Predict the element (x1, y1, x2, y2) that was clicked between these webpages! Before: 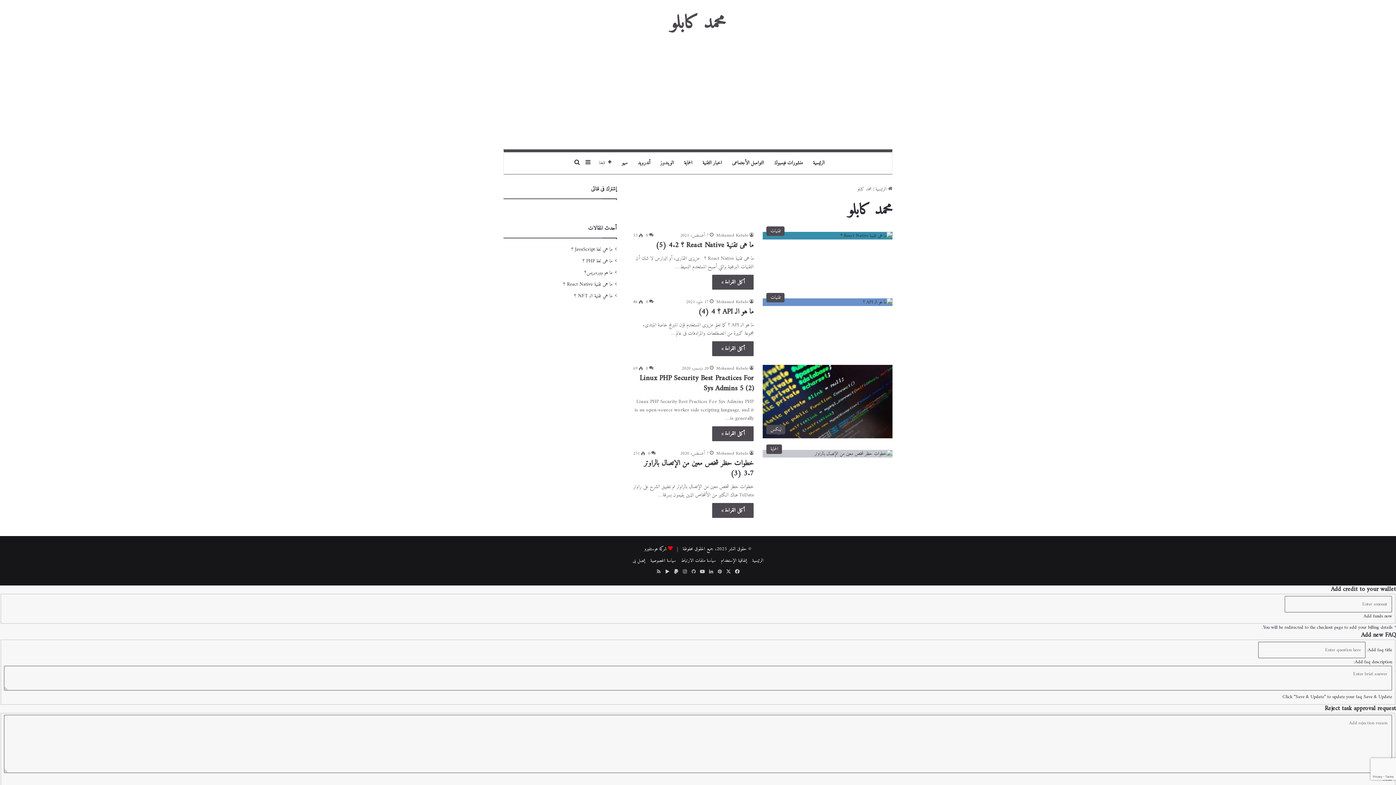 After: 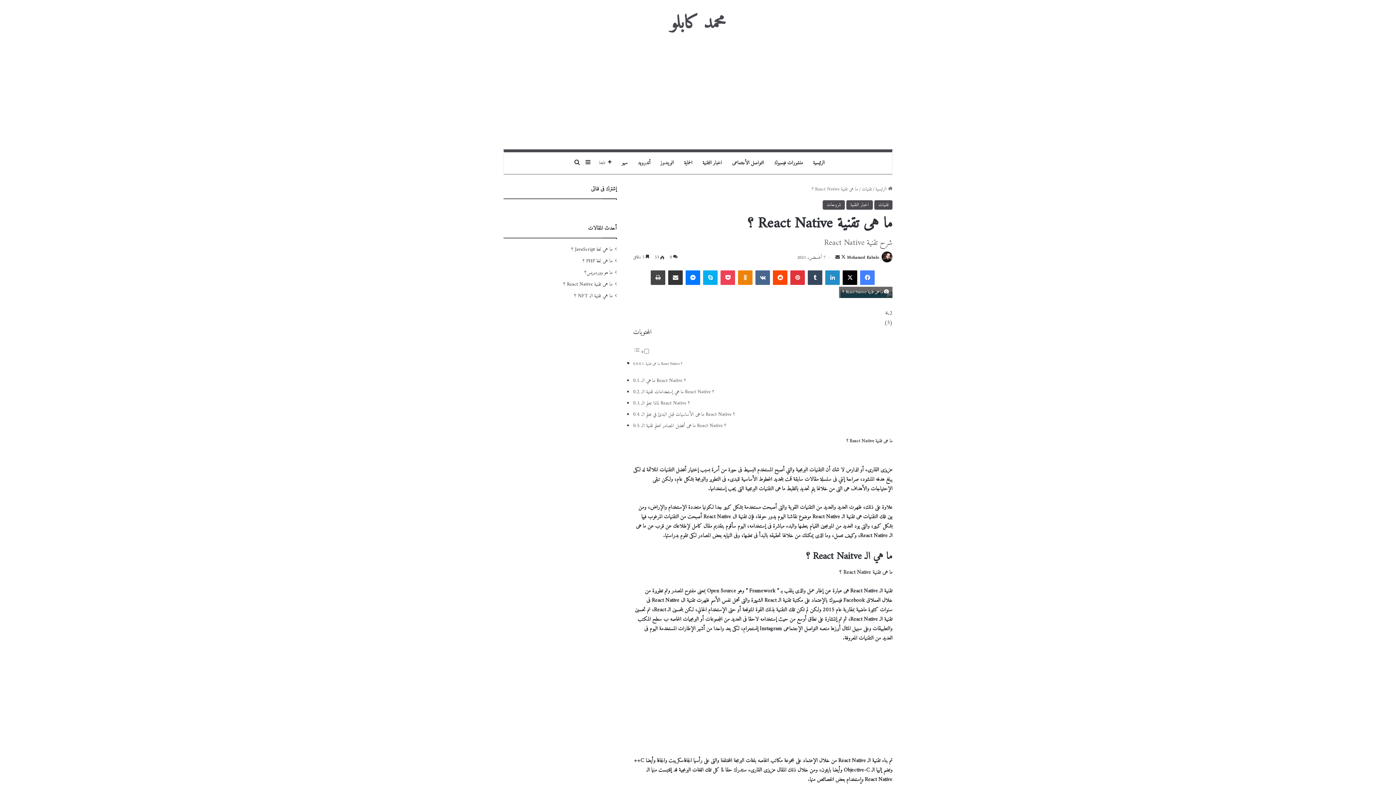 Action: bbox: (712, 274, 753, 289) label: أكمل القراءة »